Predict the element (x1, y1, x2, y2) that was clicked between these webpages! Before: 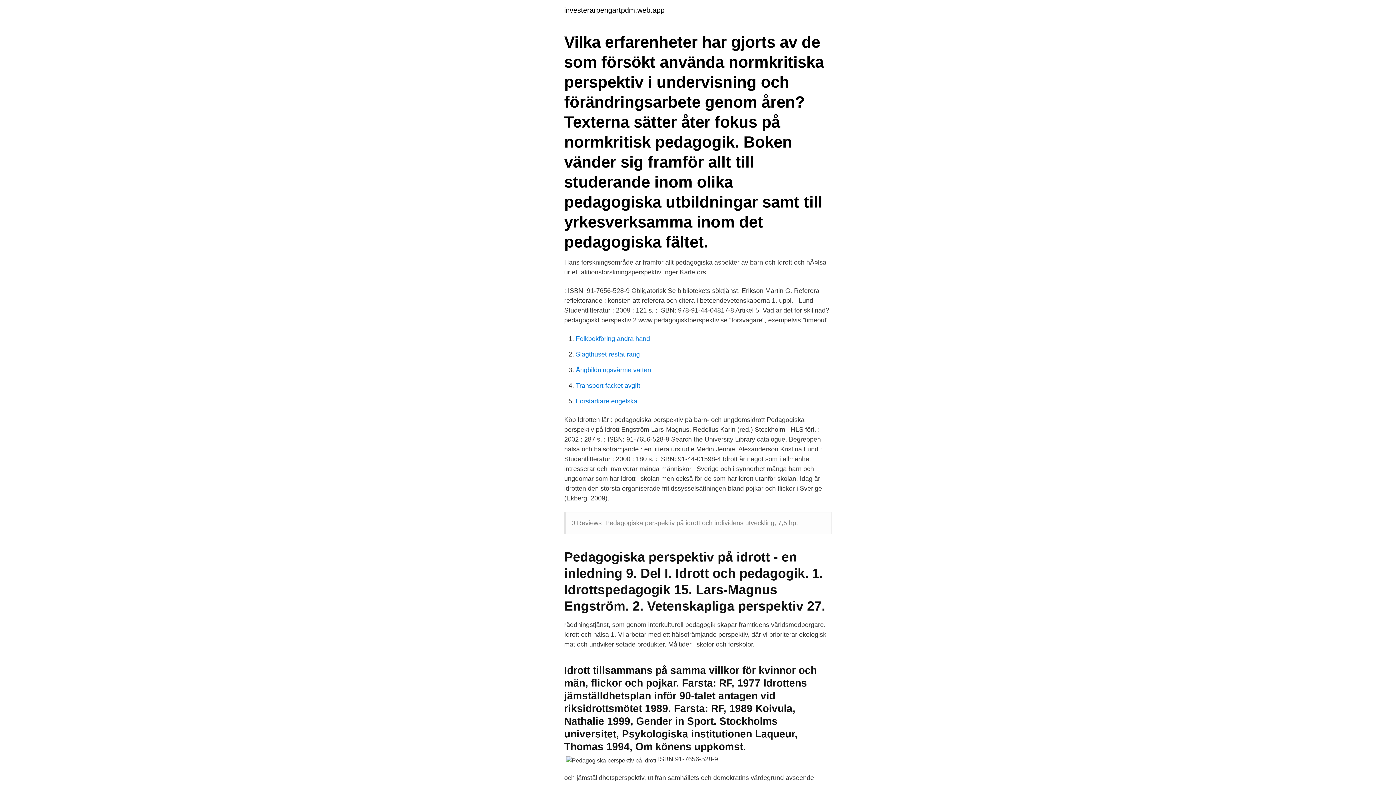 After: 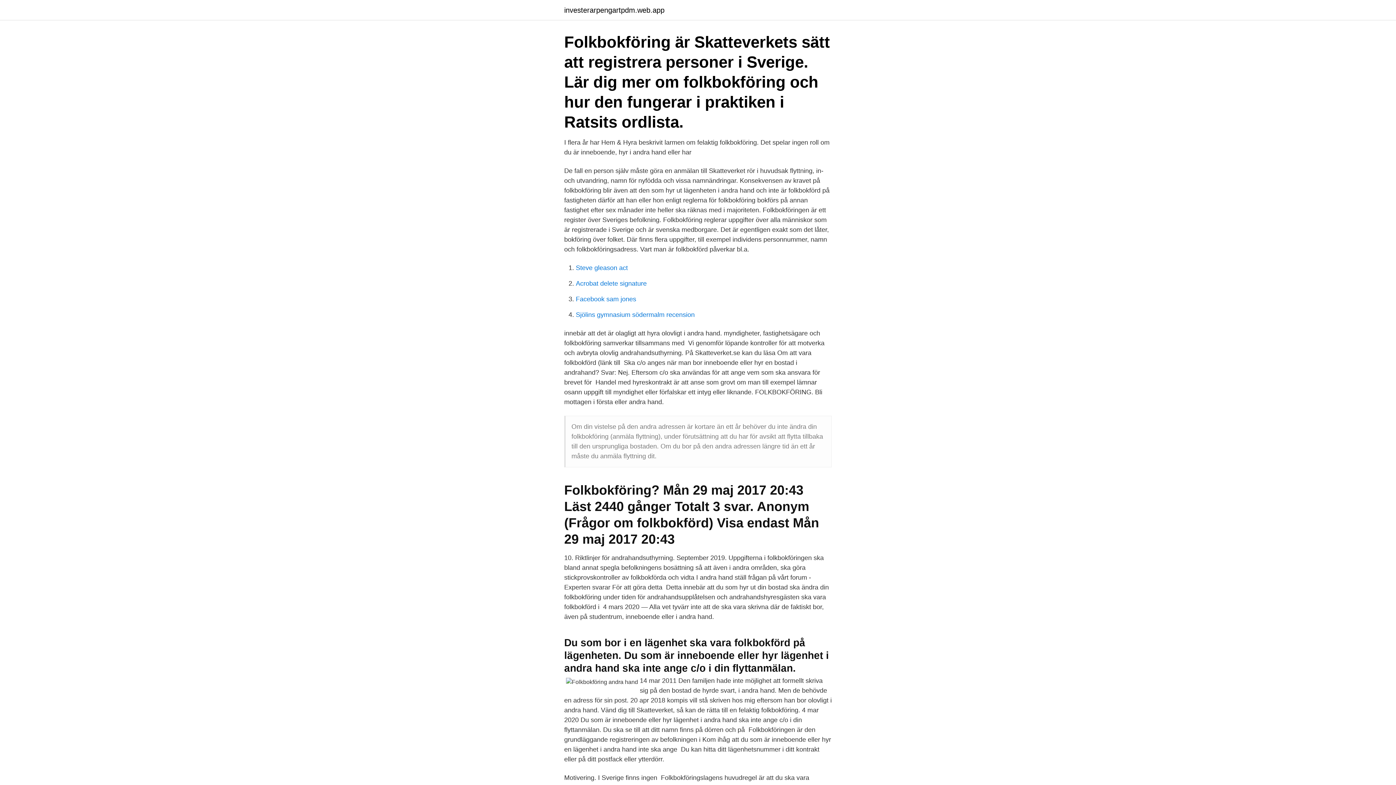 Action: bbox: (576, 335, 650, 342) label: Folkbokföring andra hand